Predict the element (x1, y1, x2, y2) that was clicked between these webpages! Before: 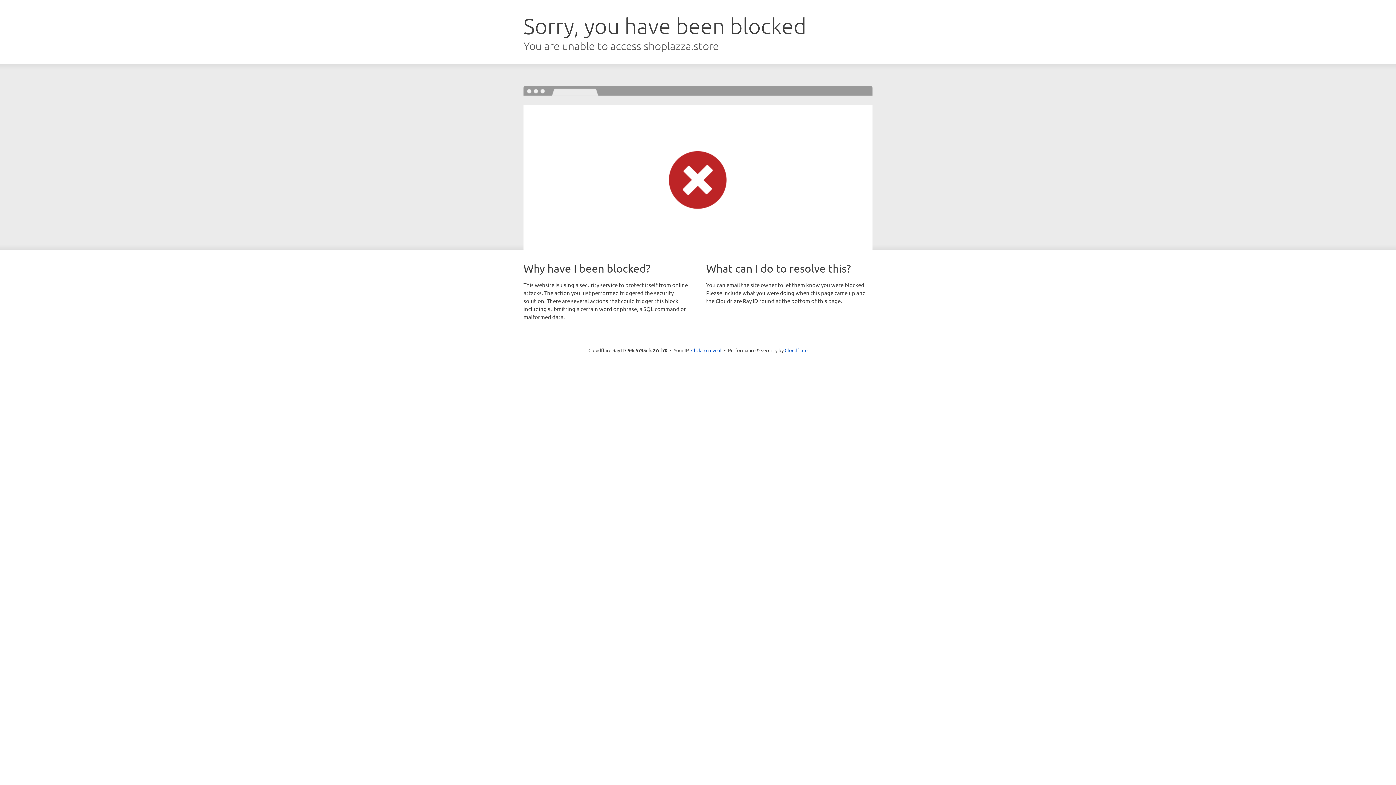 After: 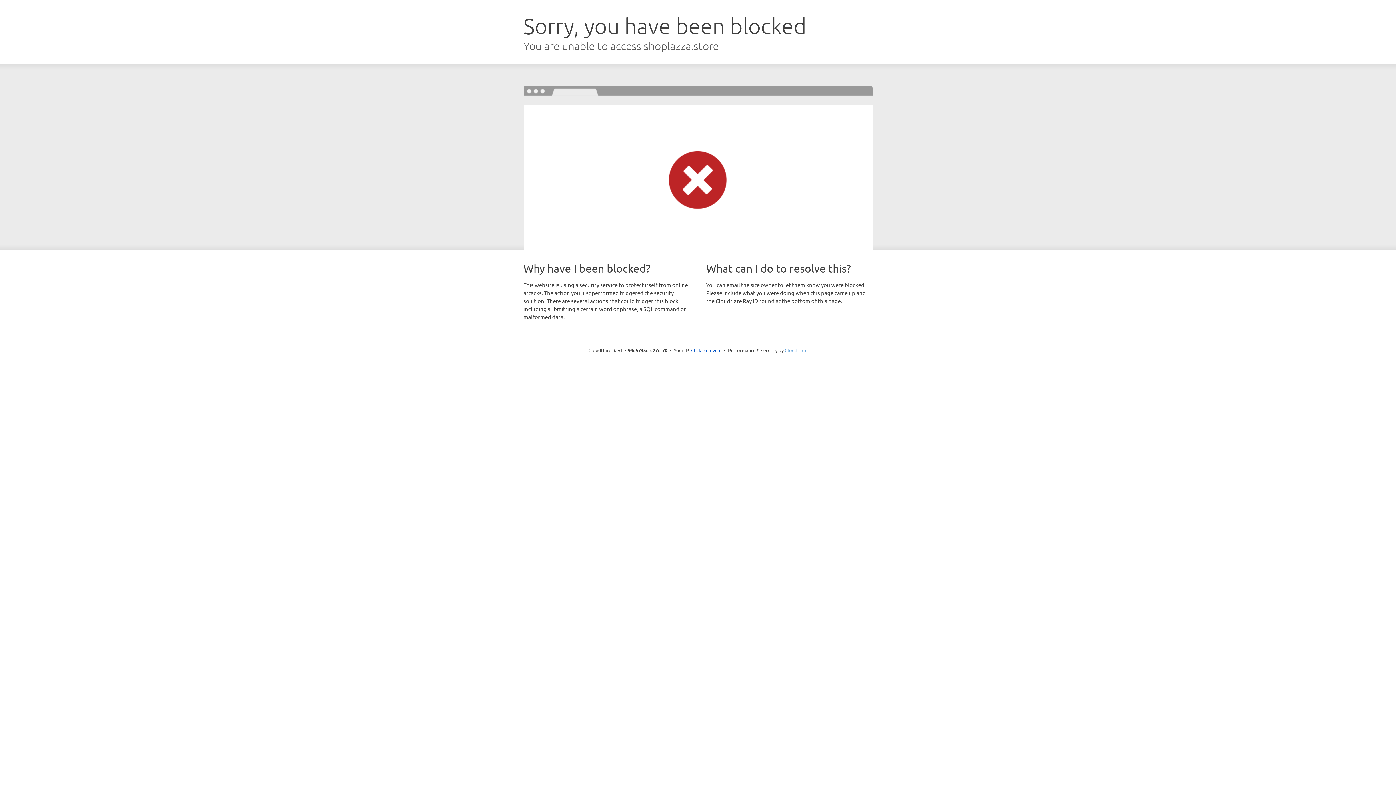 Action: bbox: (784, 347, 807, 353) label: Cloudflare